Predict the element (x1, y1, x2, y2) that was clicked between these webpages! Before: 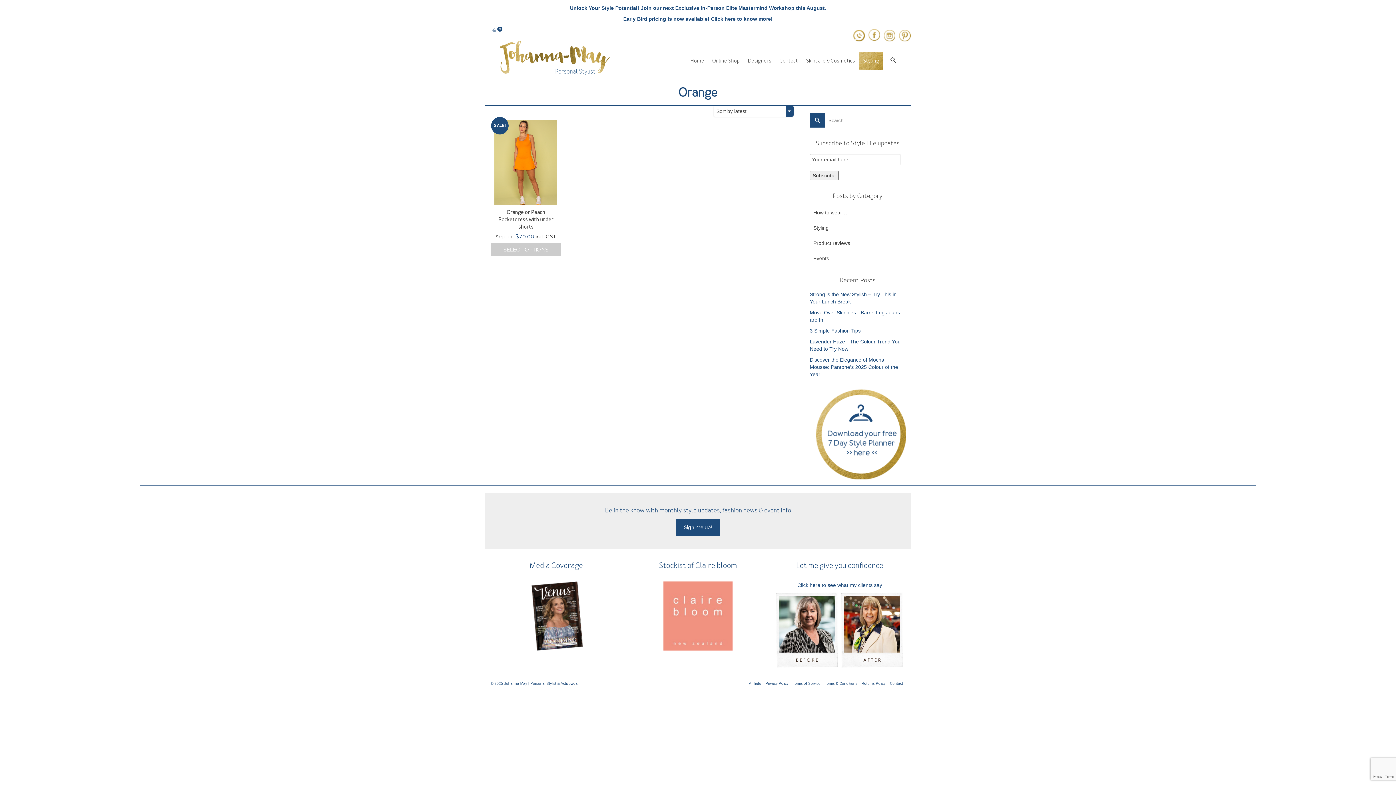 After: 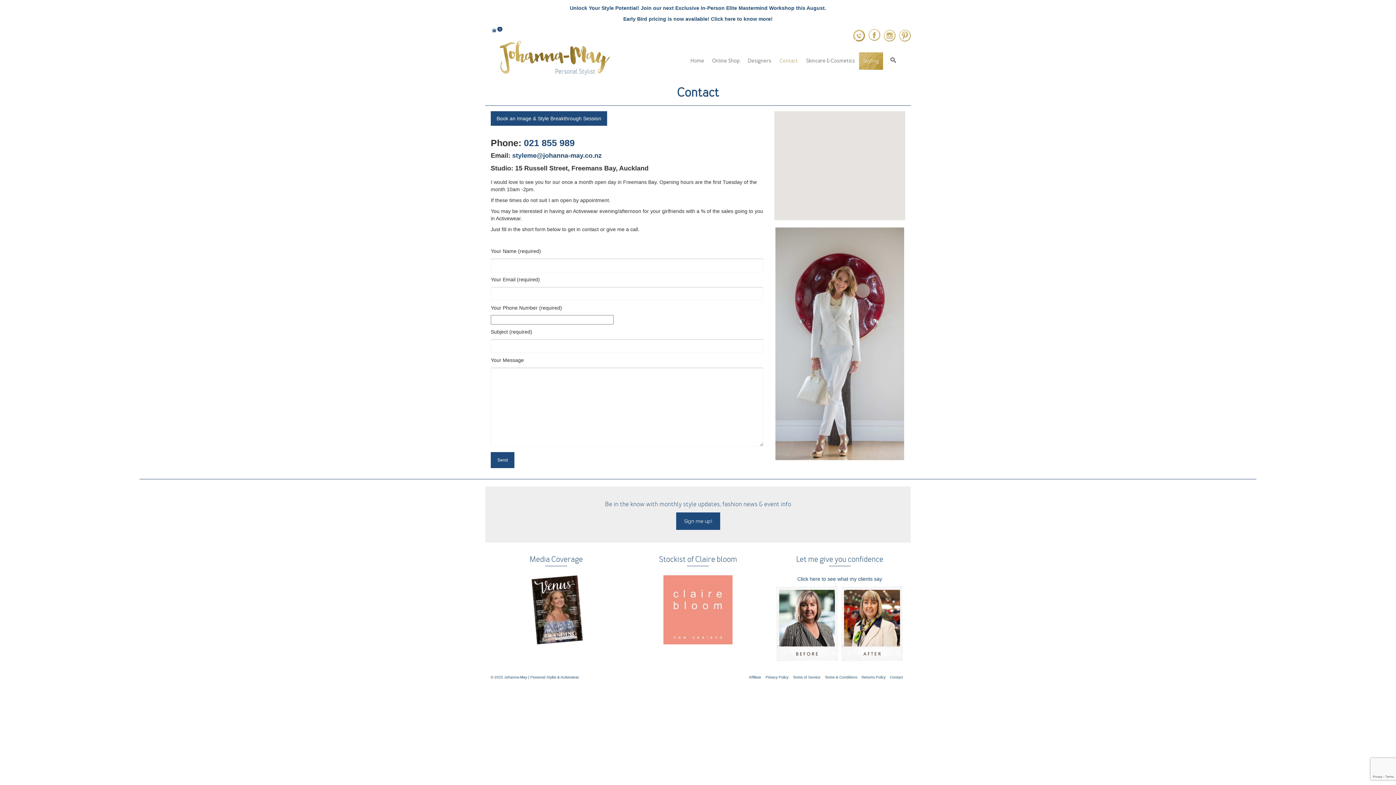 Action: label: Contact bbox: (888, 678, 905, 688)